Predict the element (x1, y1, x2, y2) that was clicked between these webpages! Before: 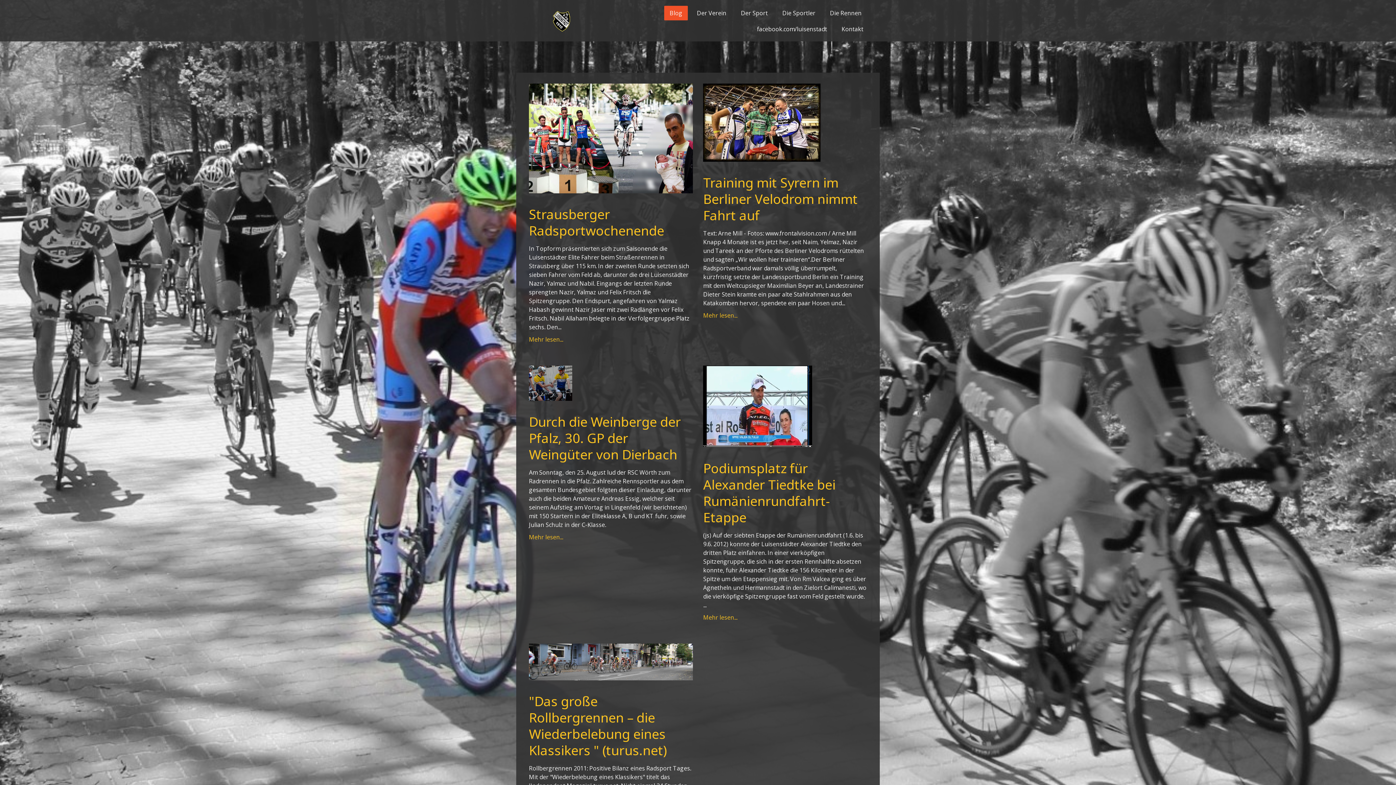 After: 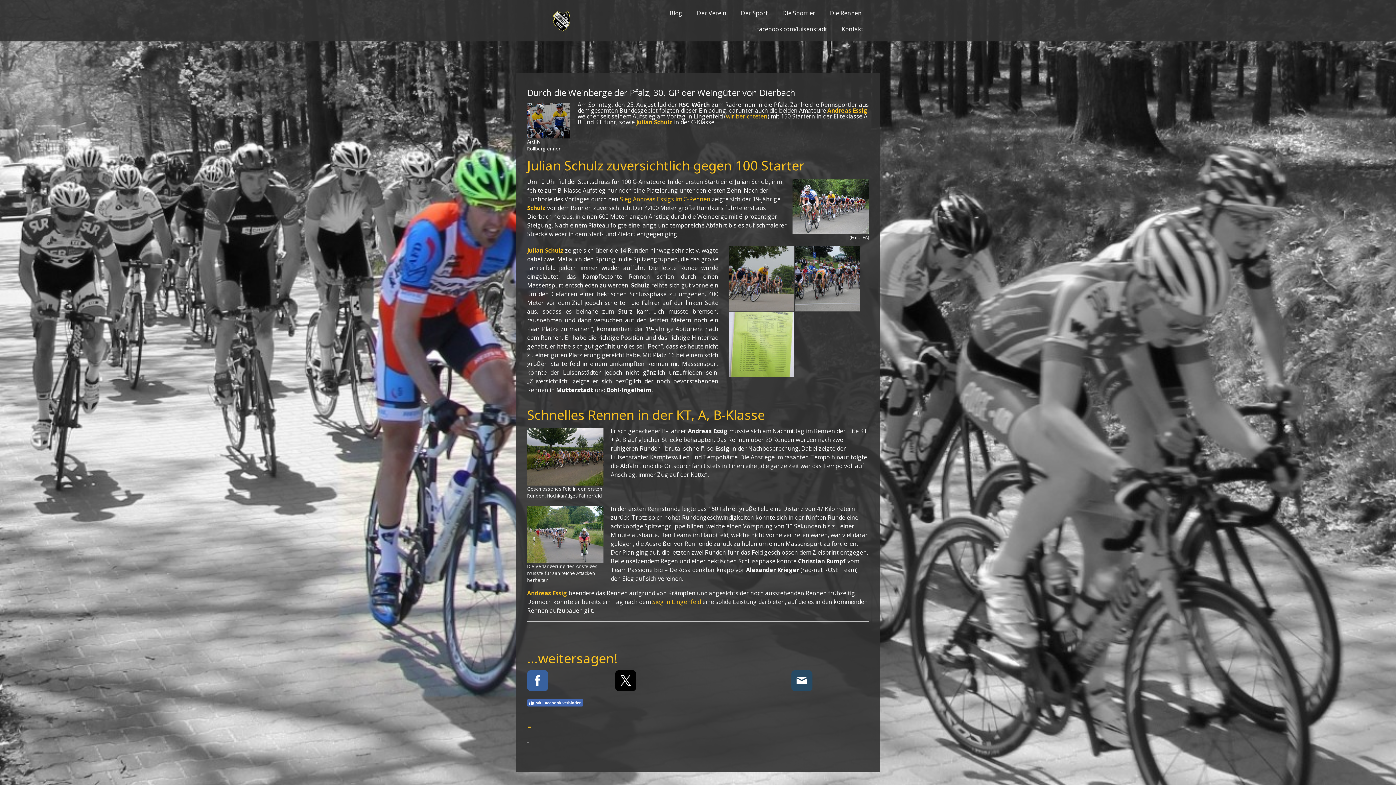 Action: label: Mehr lesen... bbox: (529, 533, 563, 541)